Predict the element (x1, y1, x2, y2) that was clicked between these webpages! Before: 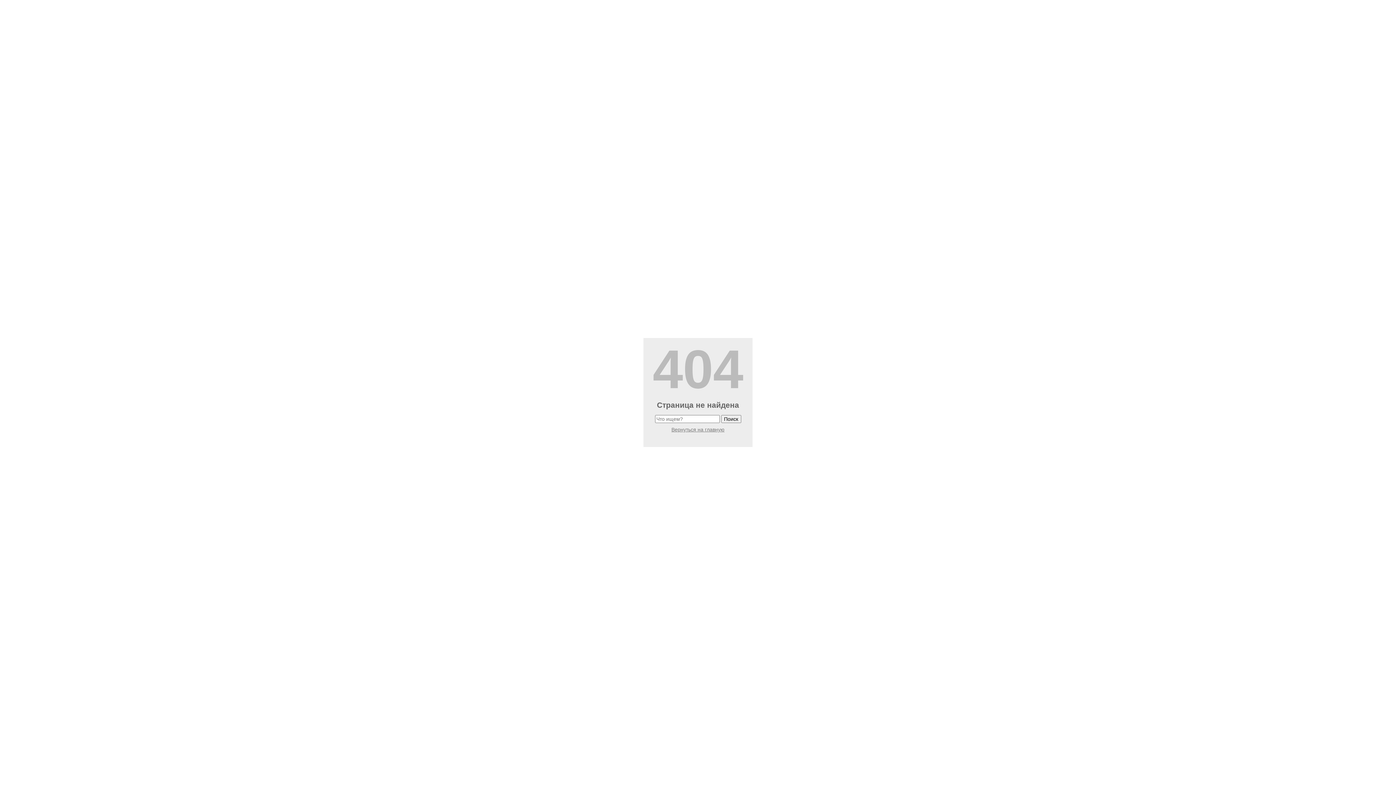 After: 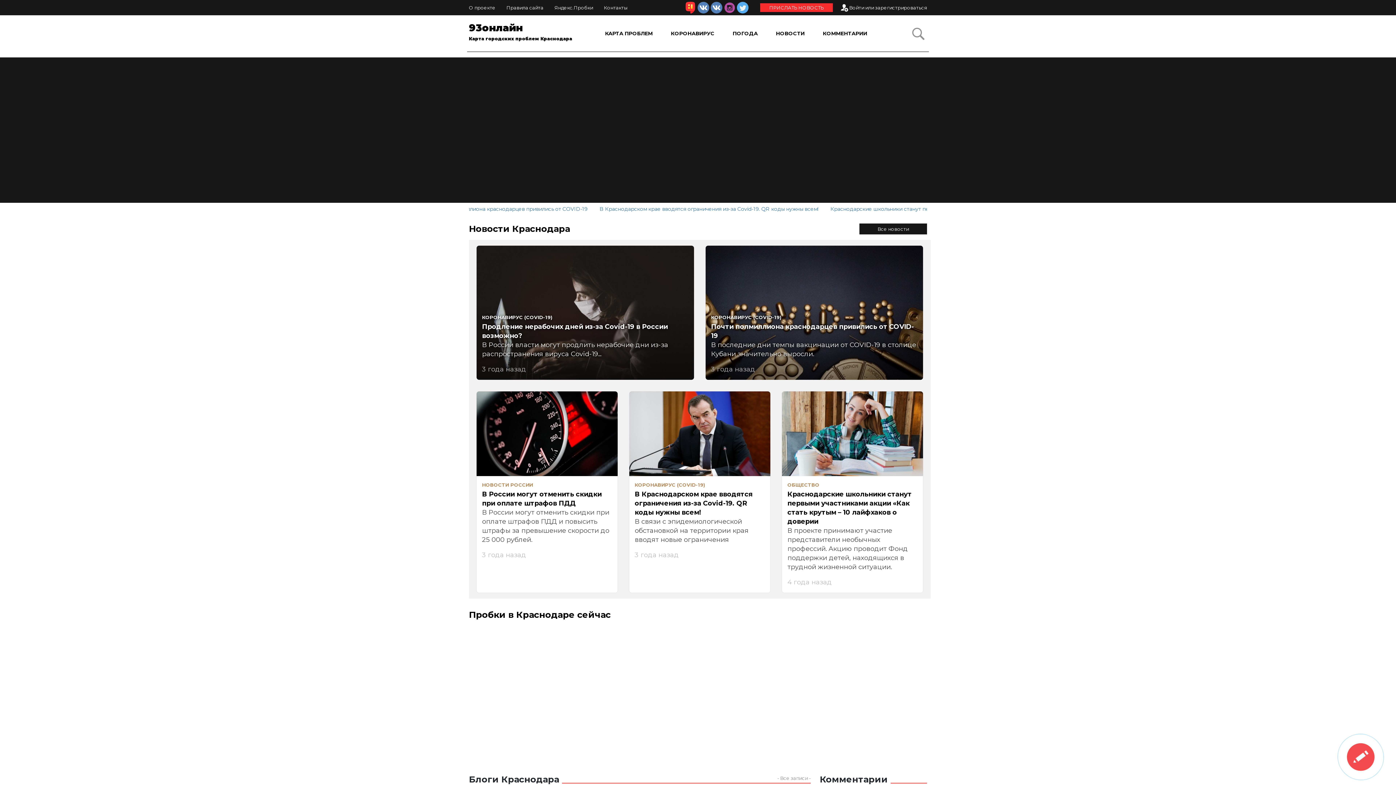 Action: label: Вернуться на главную bbox: (671, 426, 724, 432)